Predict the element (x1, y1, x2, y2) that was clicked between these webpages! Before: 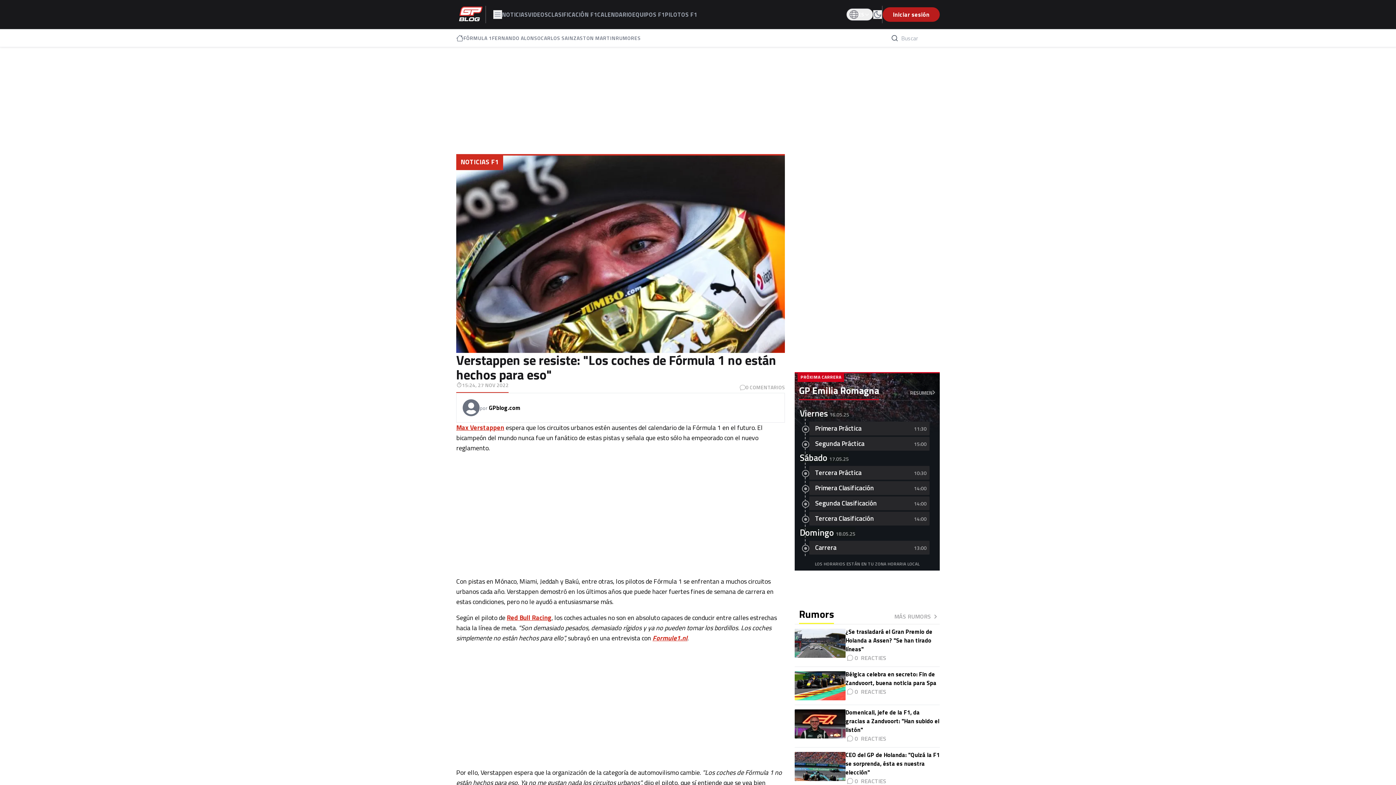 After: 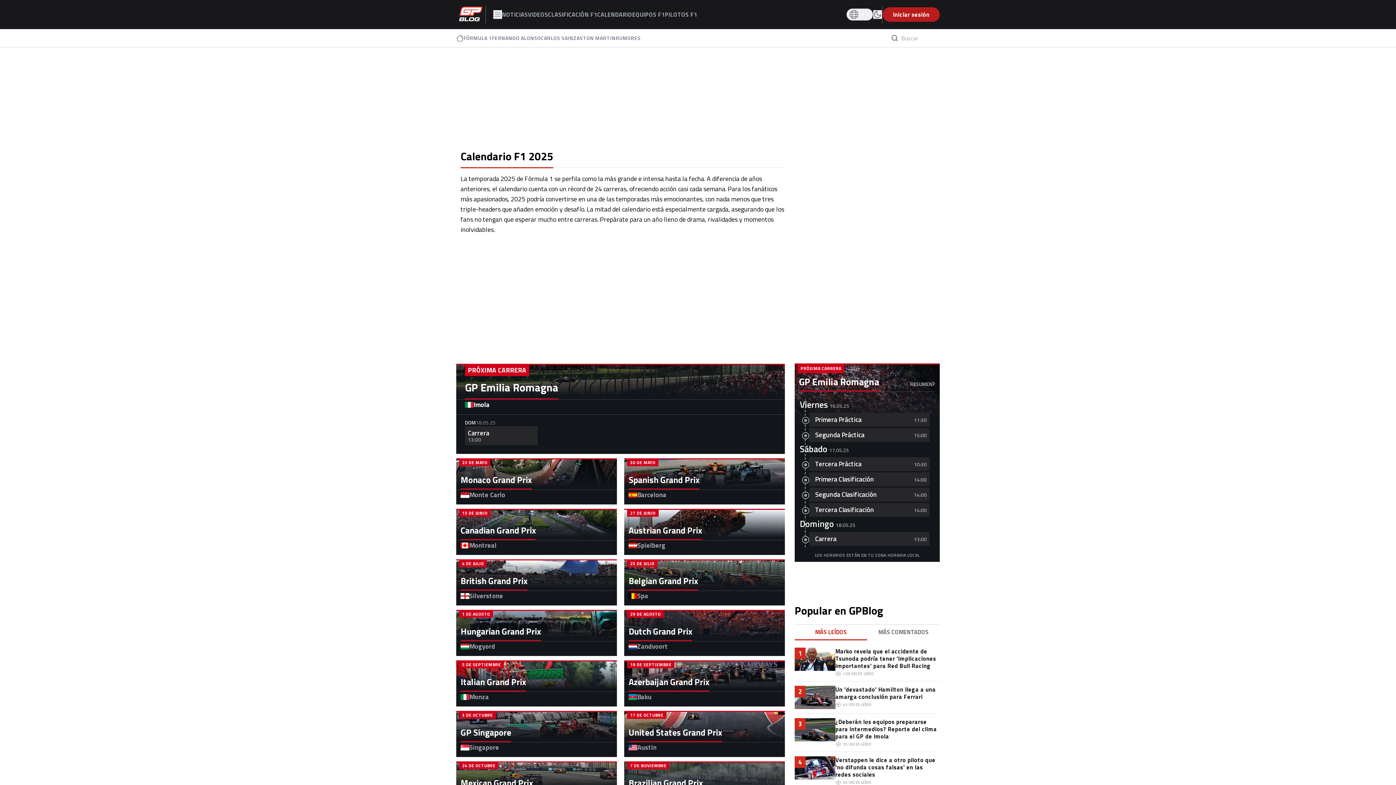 Action: bbox: (597, 10, 632, 18) label: CALENDARIO